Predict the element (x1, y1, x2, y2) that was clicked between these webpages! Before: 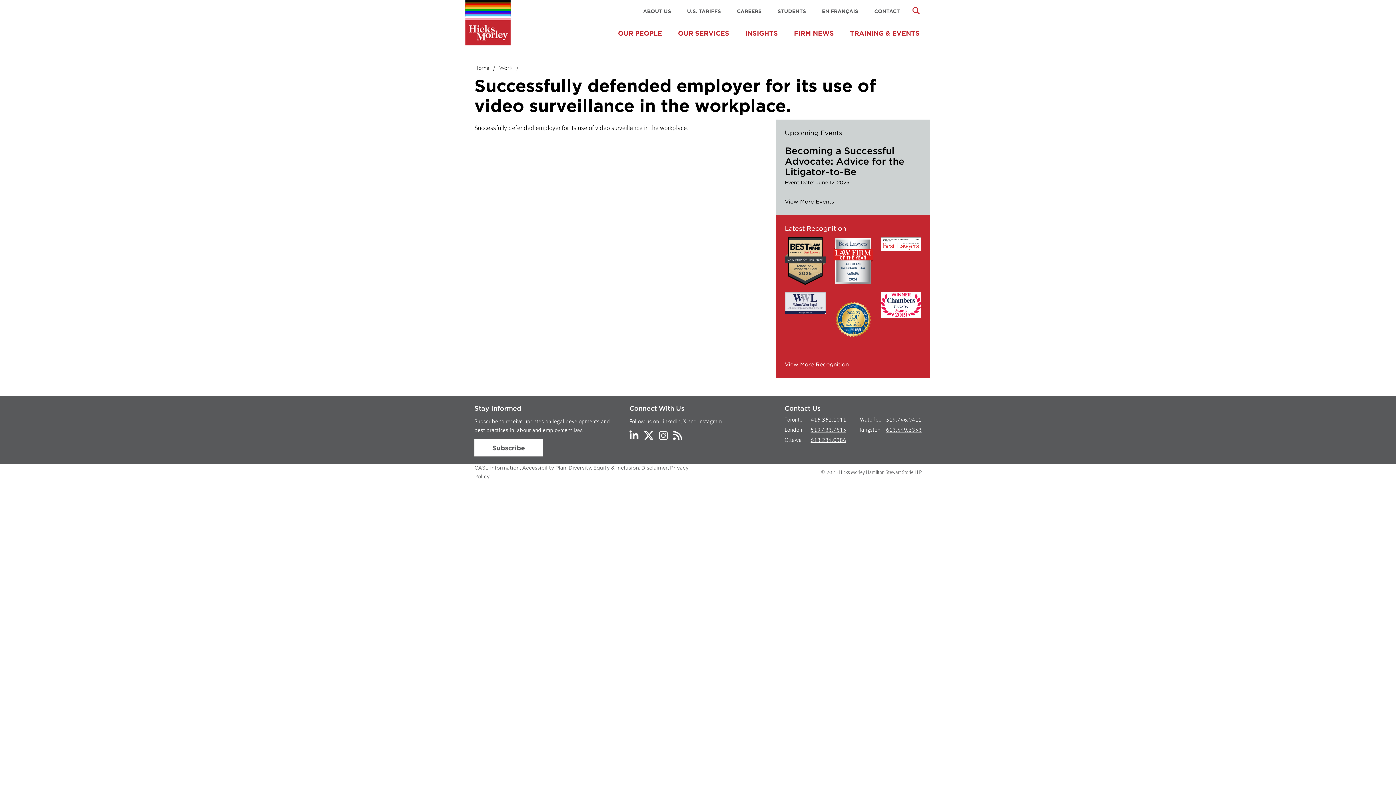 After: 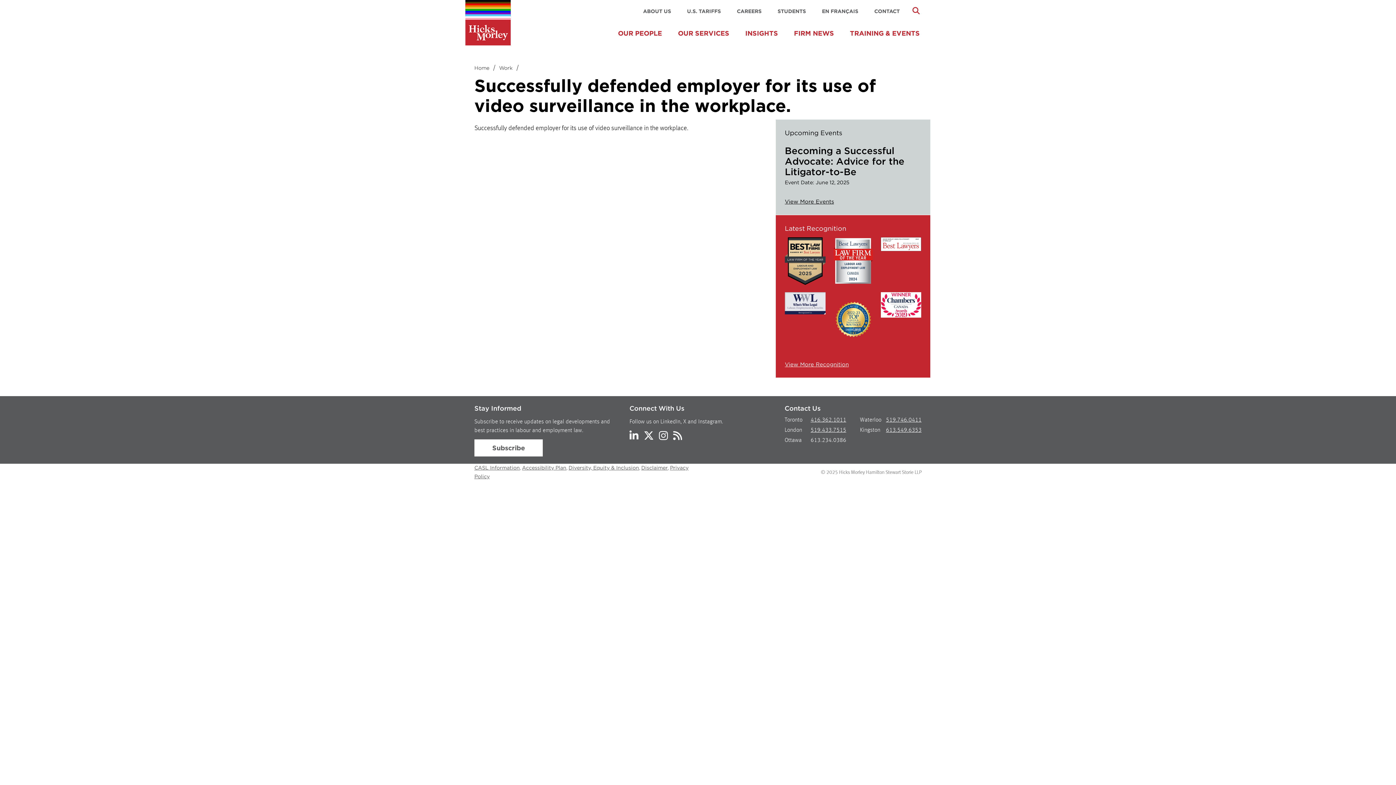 Action: label: 613.234.0386 bbox: (810, 437, 846, 444)